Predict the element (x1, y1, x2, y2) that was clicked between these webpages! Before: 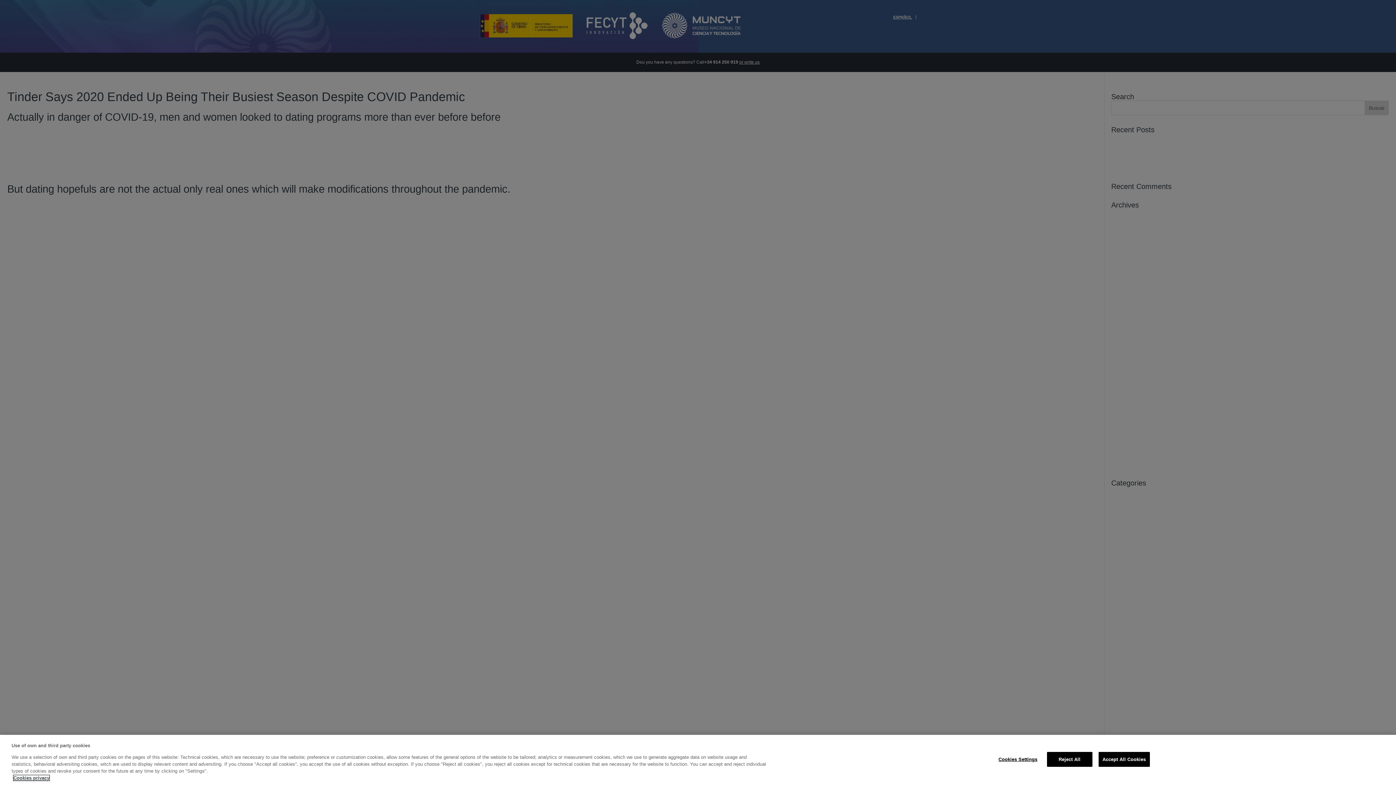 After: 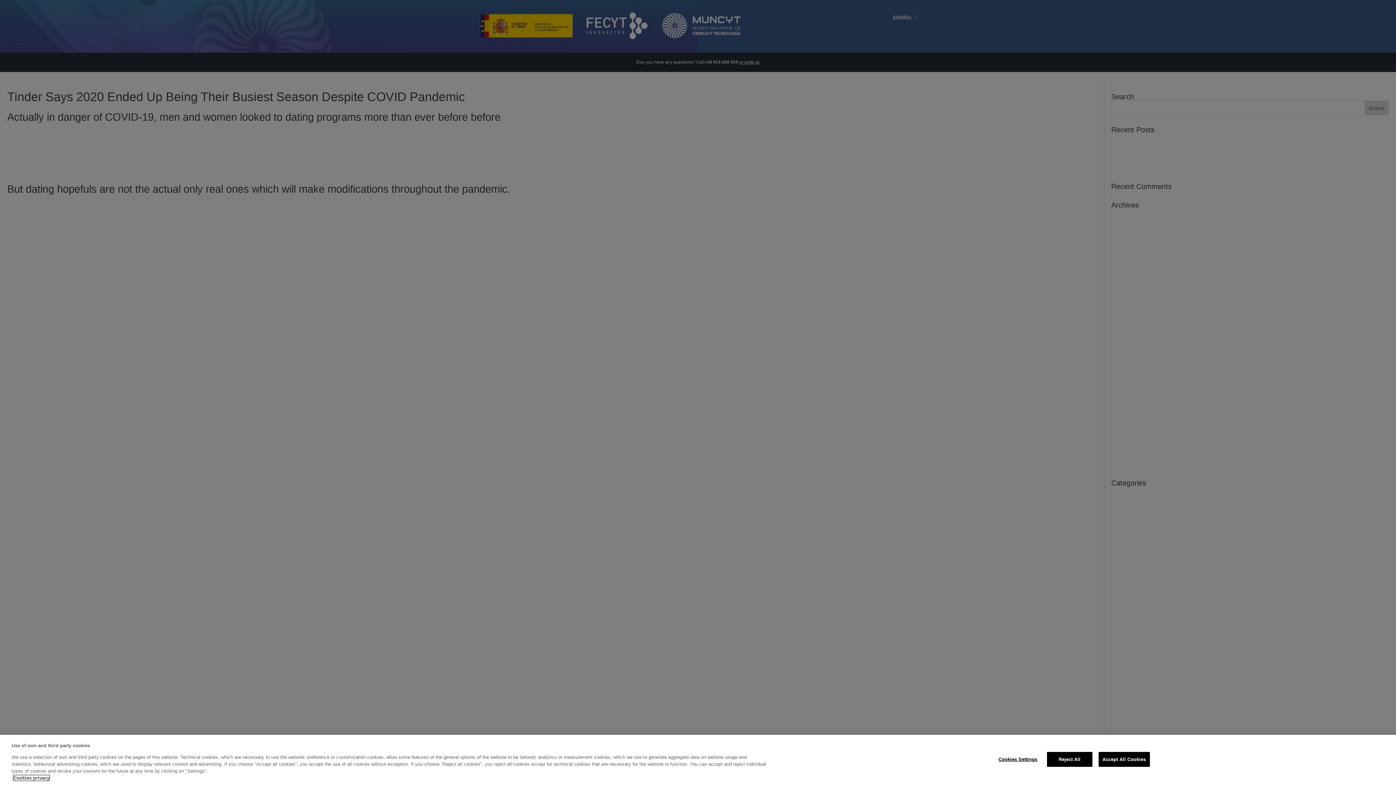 Action: bbox: (13, 775, 49, 781) label: More information about your privacy, opens in a new tab